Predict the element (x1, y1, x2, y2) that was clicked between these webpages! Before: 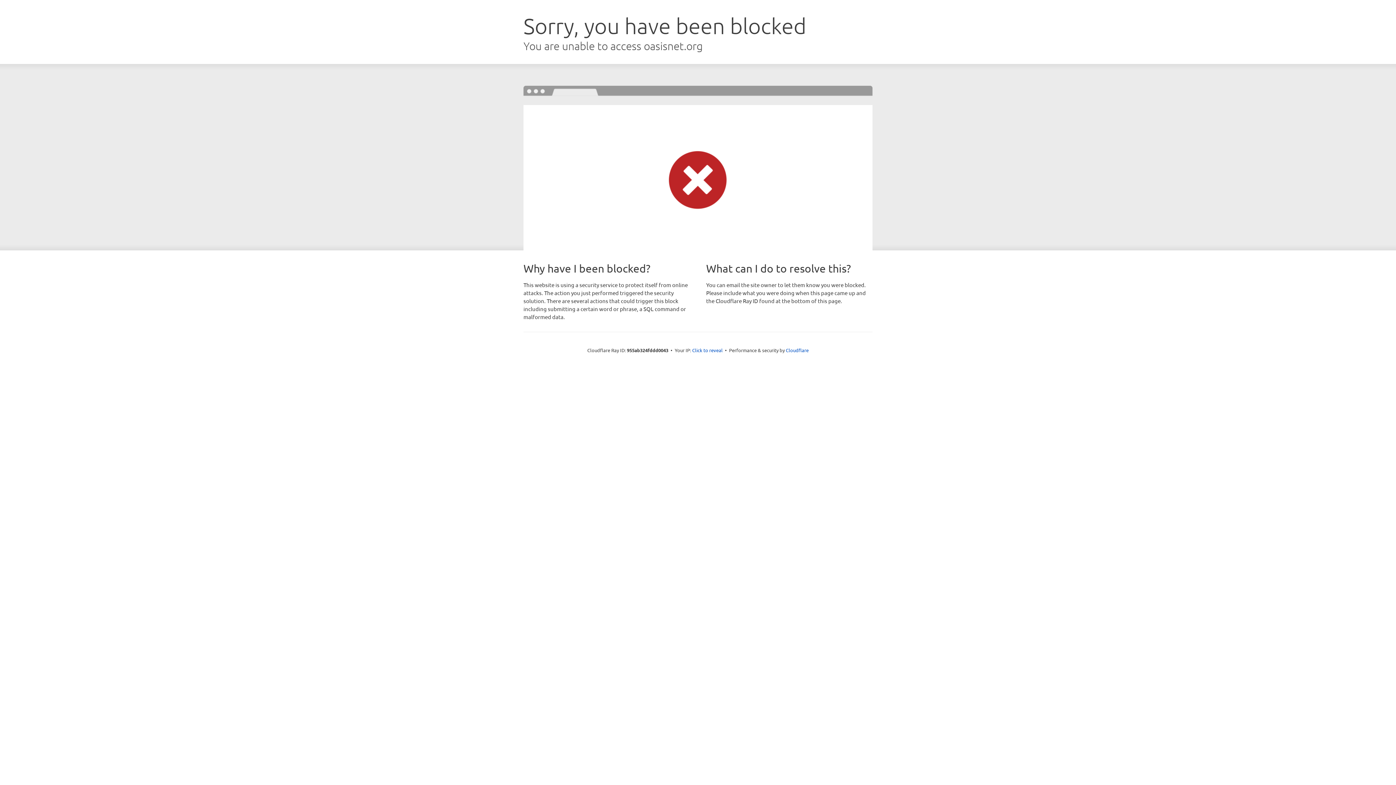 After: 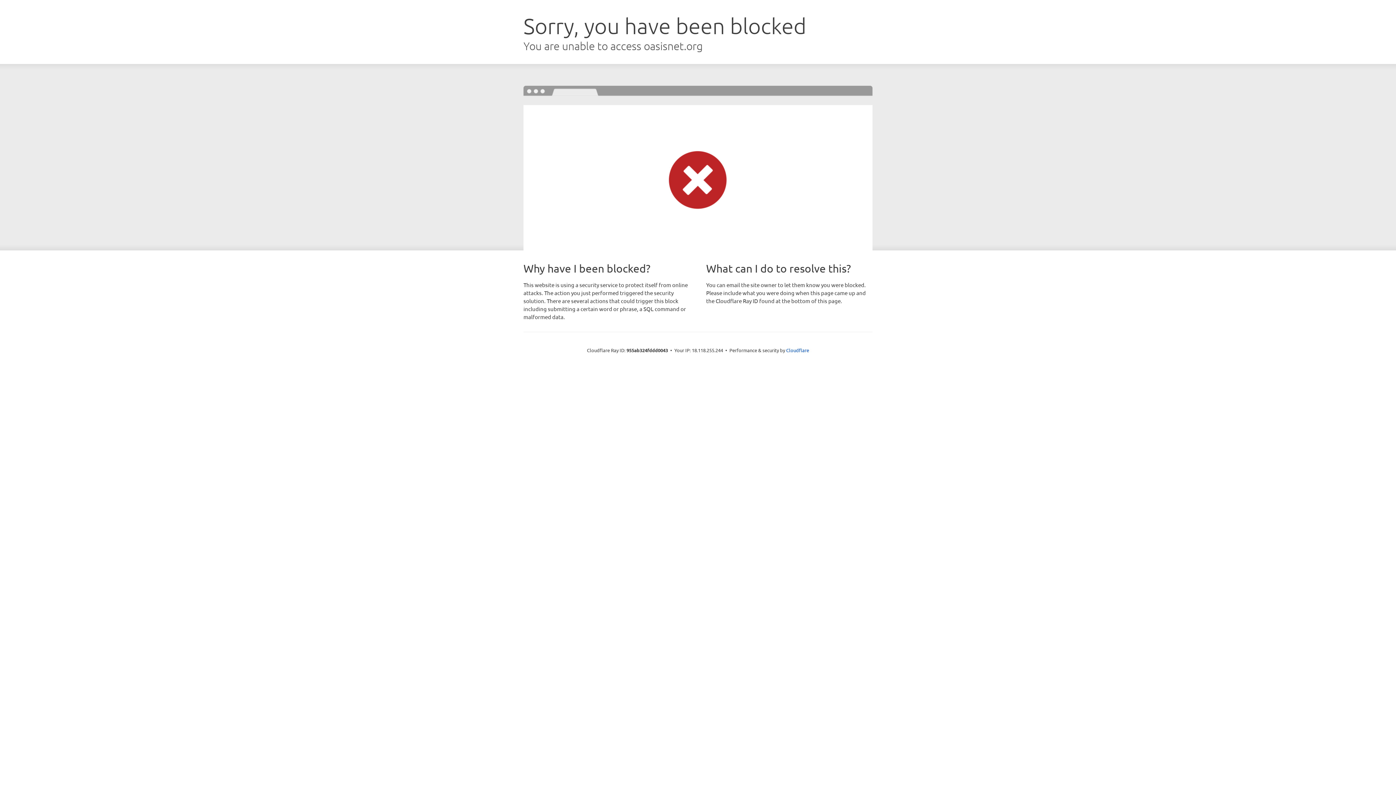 Action: label: Click to reveal bbox: (692, 346, 722, 353)